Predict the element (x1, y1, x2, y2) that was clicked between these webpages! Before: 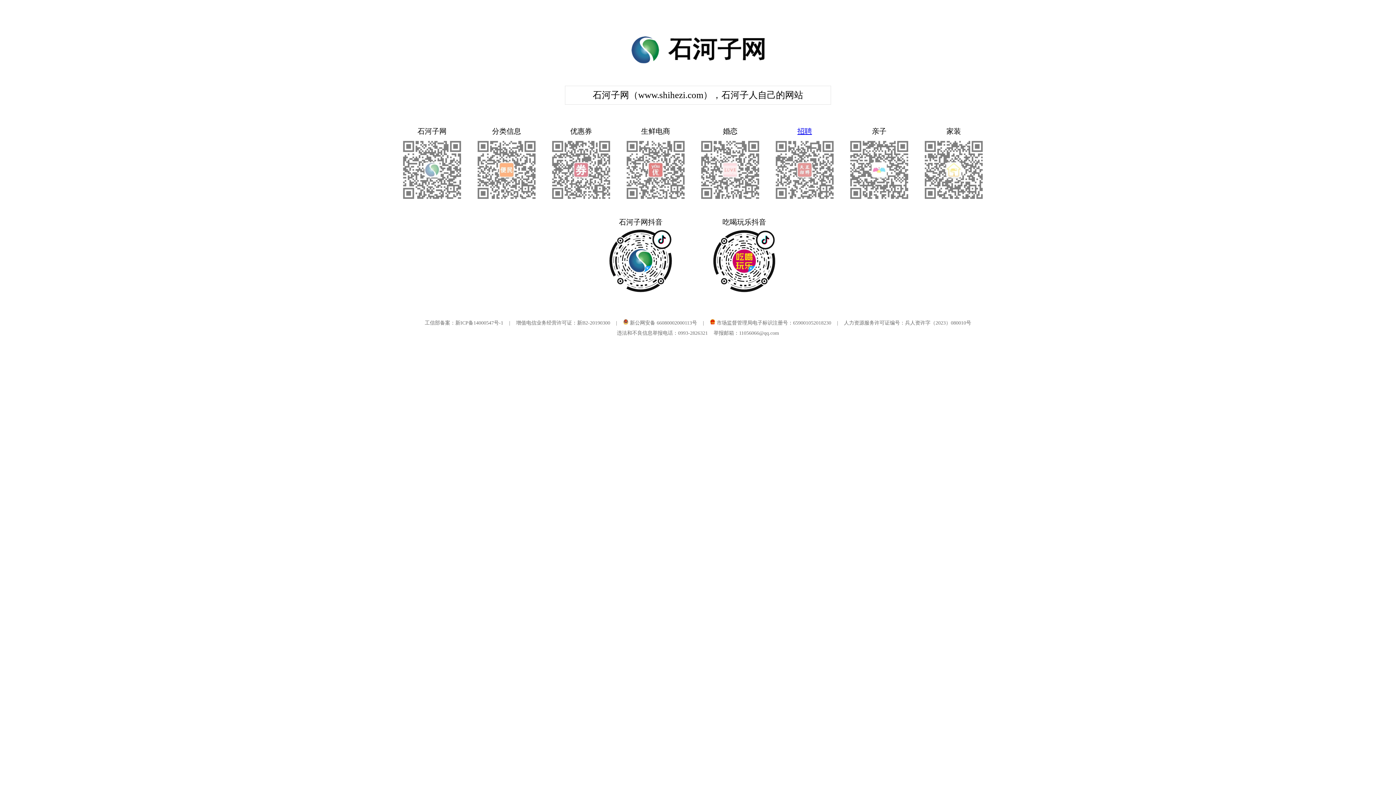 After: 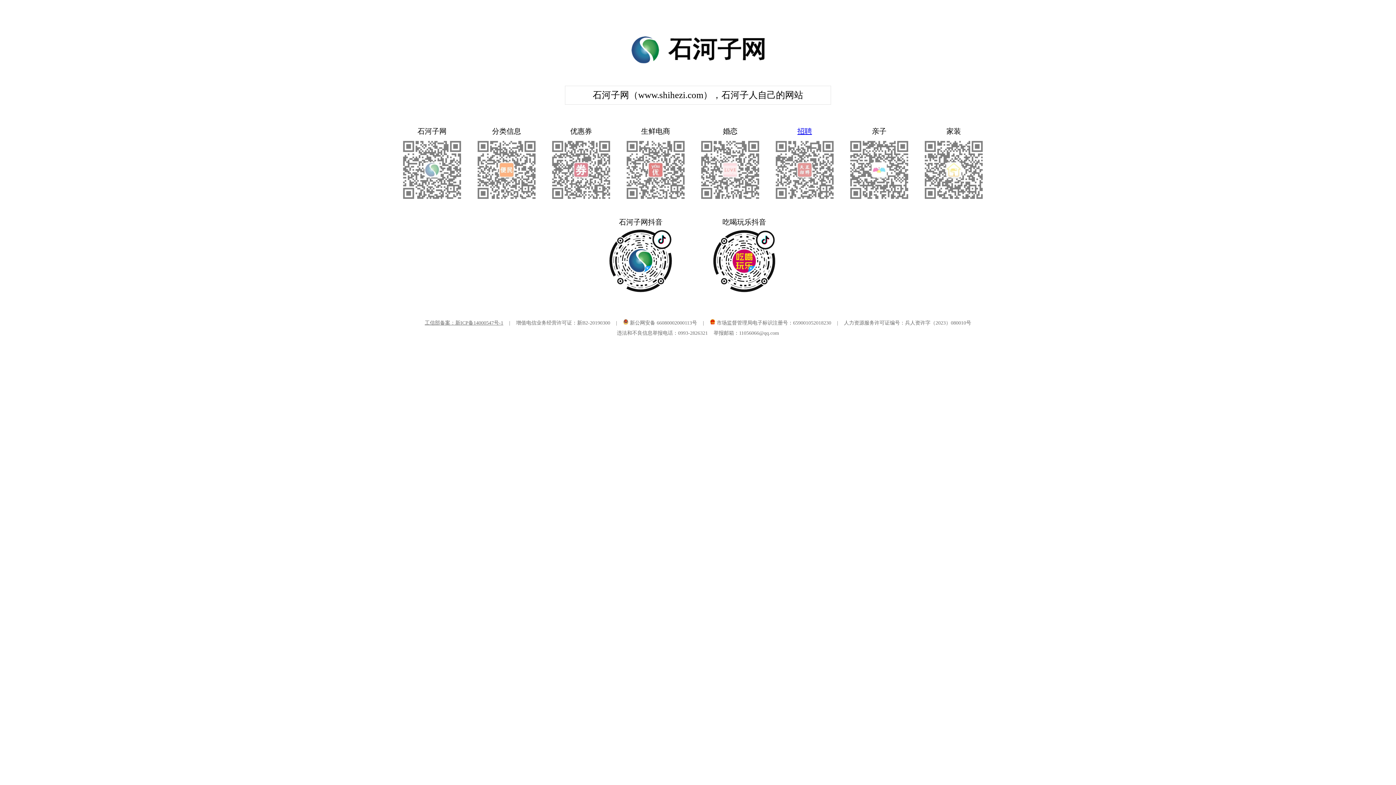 Action: label: 工信部备案：新ICP备14000547号-1 bbox: (424, 320, 503, 325)